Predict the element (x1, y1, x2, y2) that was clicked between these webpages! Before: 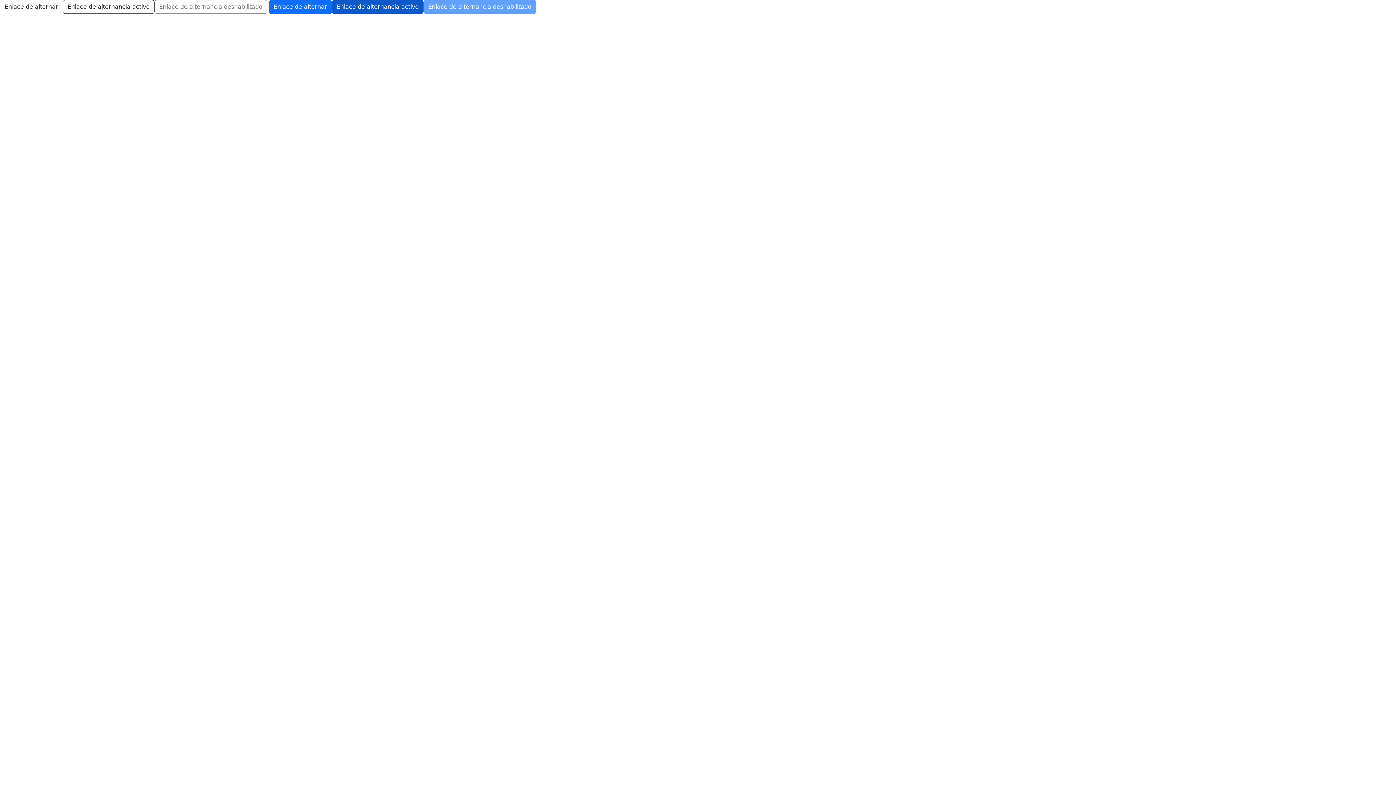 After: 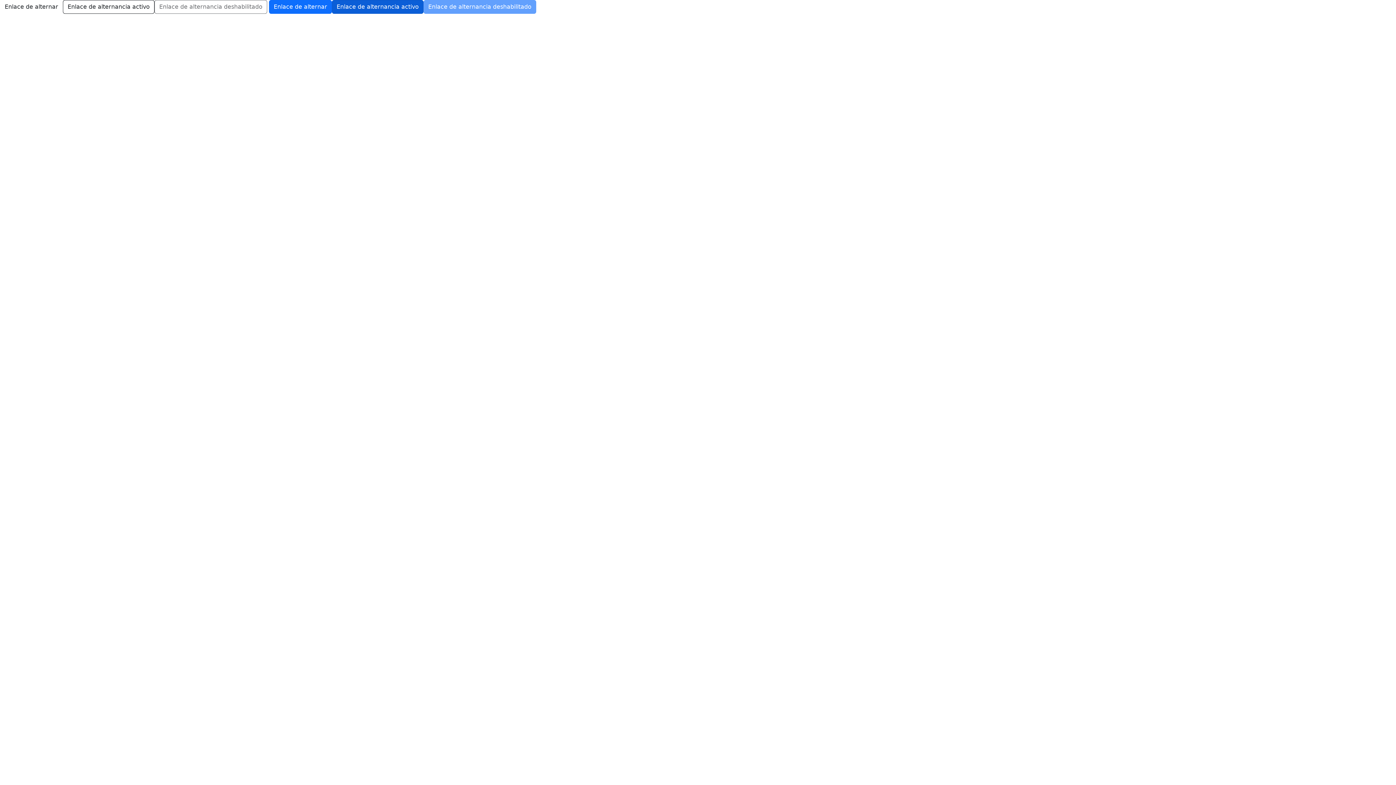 Action: bbox: (332, 0, 423, 13) label: Enlace de alternancia activo